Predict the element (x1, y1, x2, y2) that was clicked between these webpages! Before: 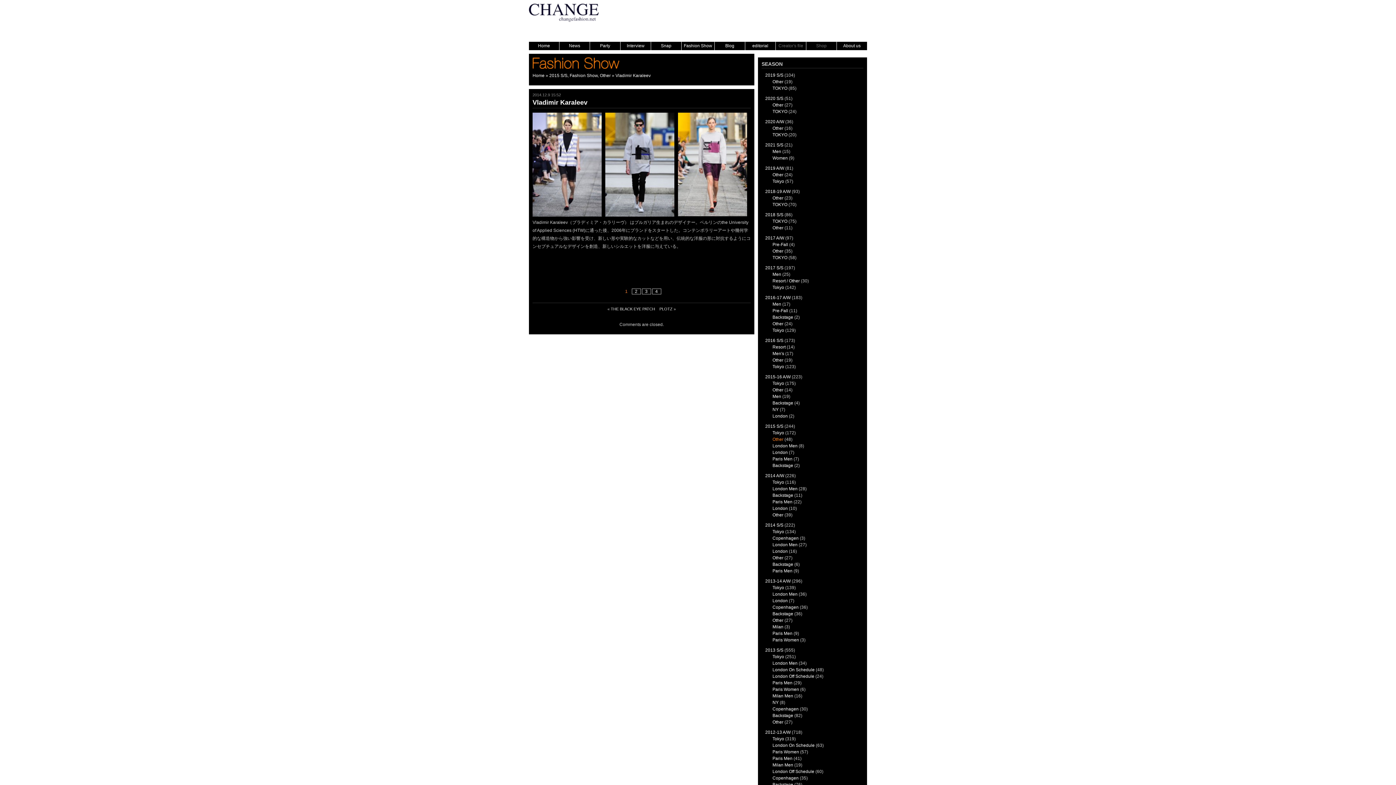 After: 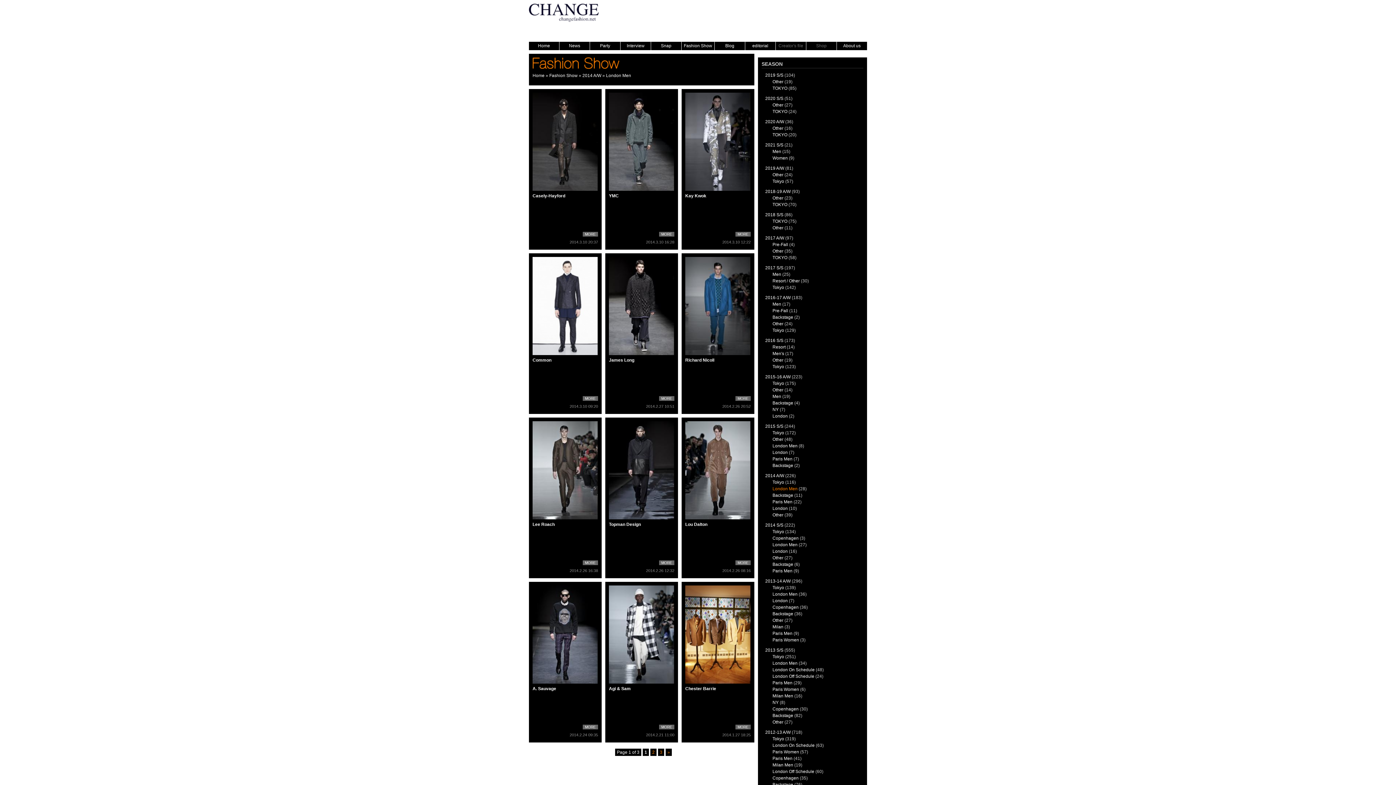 Action: bbox: (772, 486, 797, 491) label: London Men